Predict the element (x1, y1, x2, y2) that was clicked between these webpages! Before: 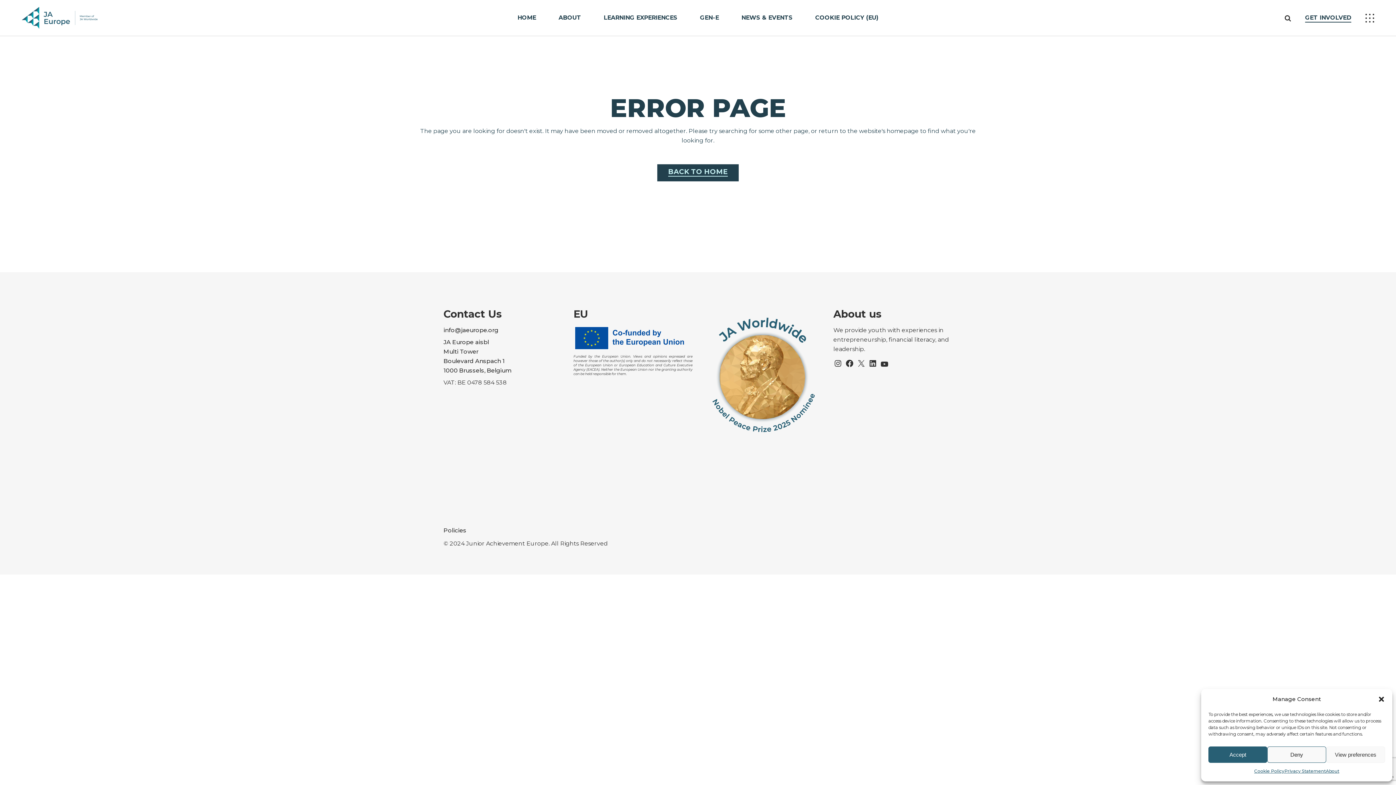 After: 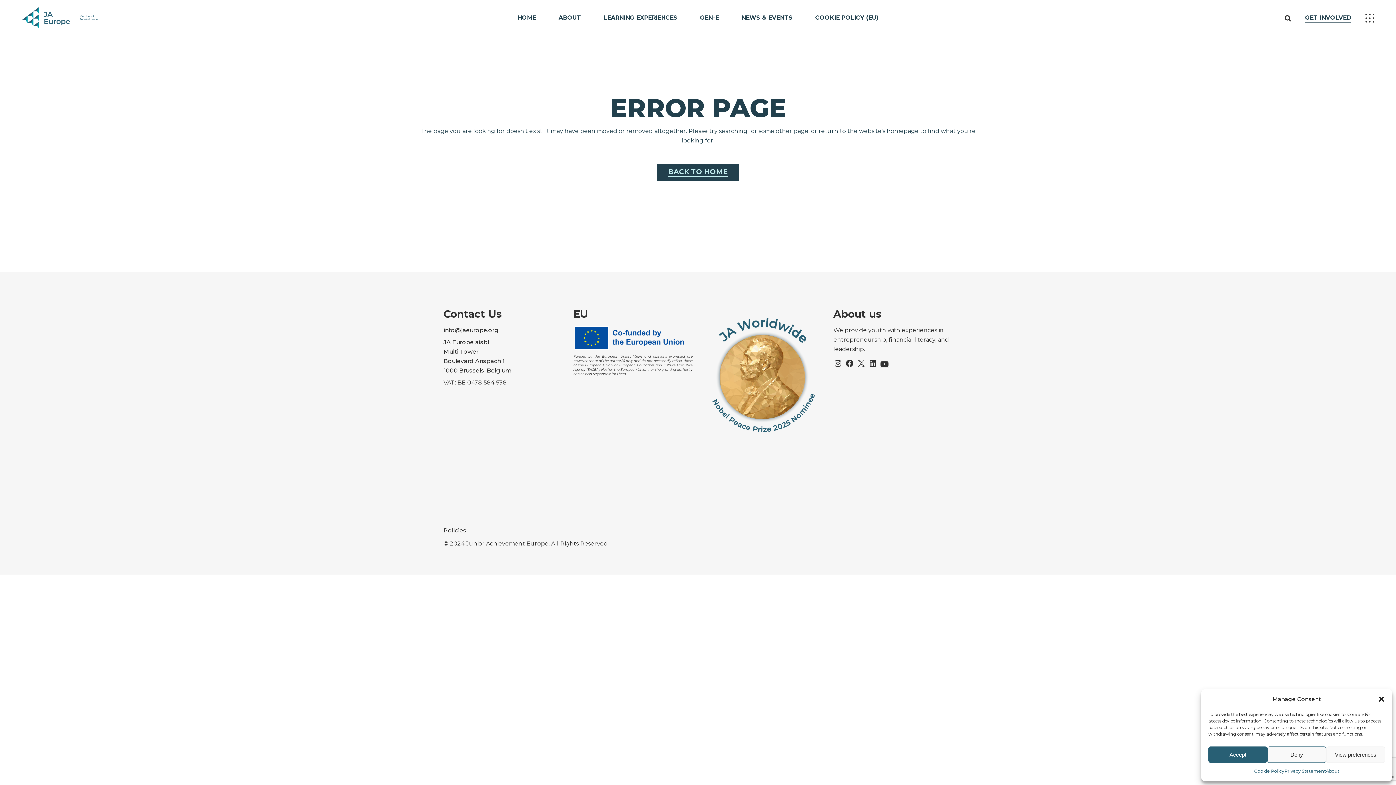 Action: label: YouTube bbox: (880, 360, 888, 368)